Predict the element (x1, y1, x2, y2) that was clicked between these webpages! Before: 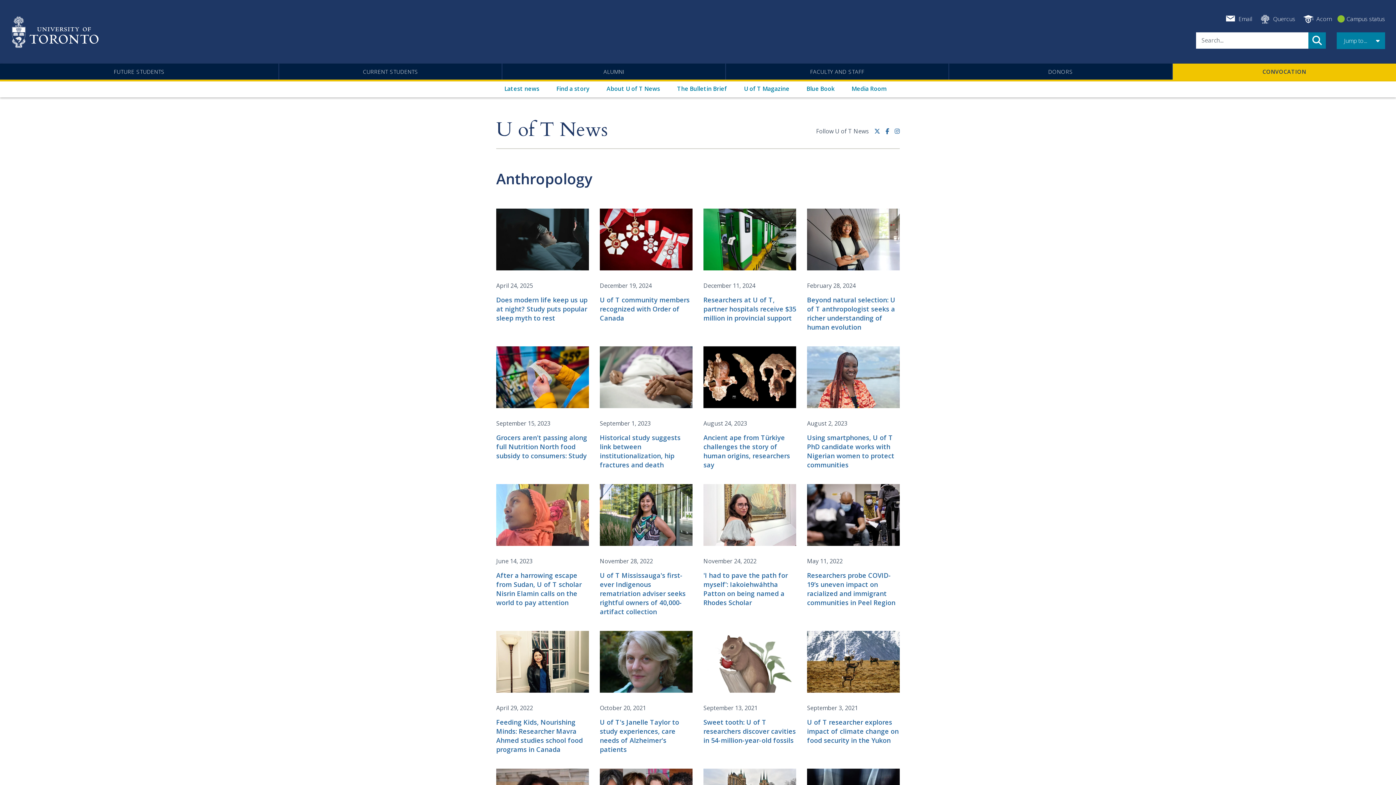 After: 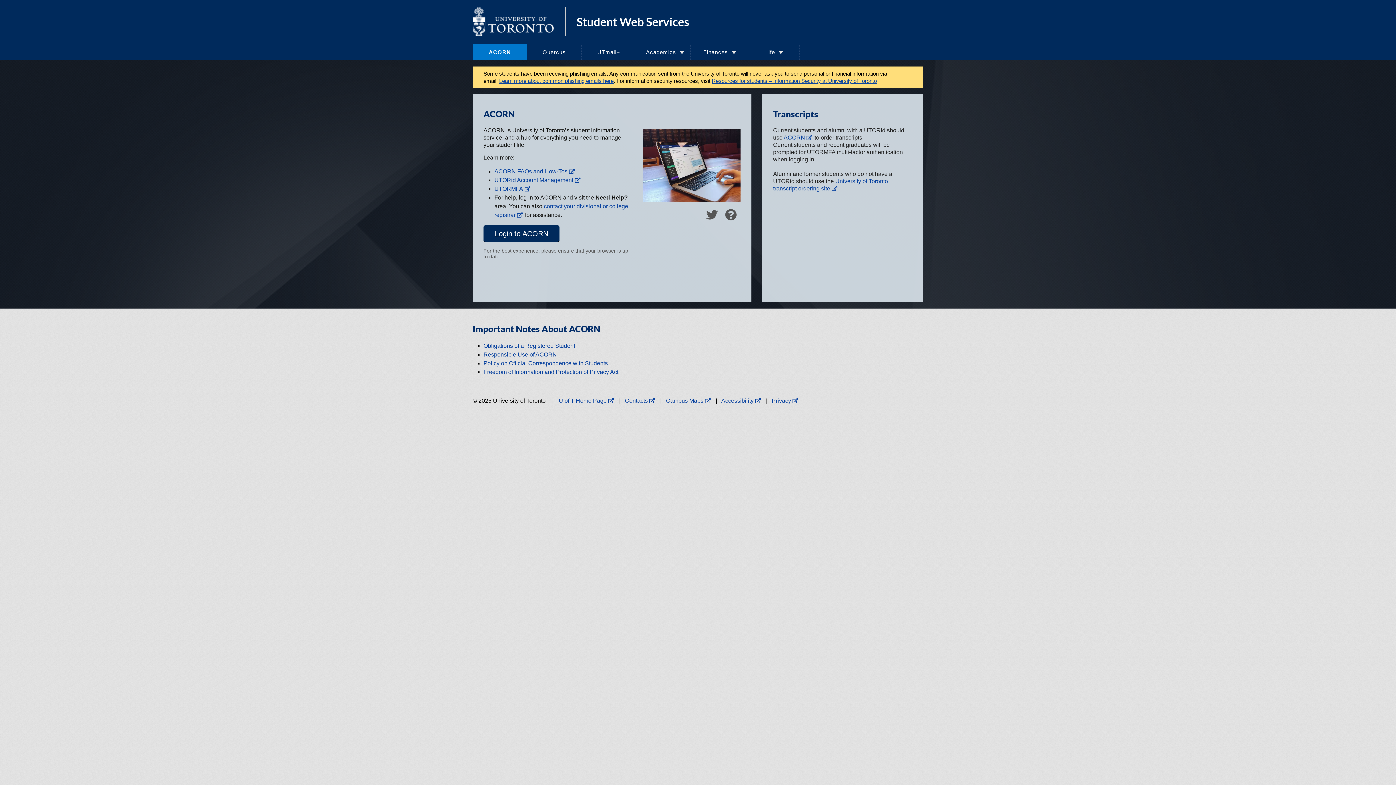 Action: label: Acorn bbox: (1301, 14, 1332, 23)